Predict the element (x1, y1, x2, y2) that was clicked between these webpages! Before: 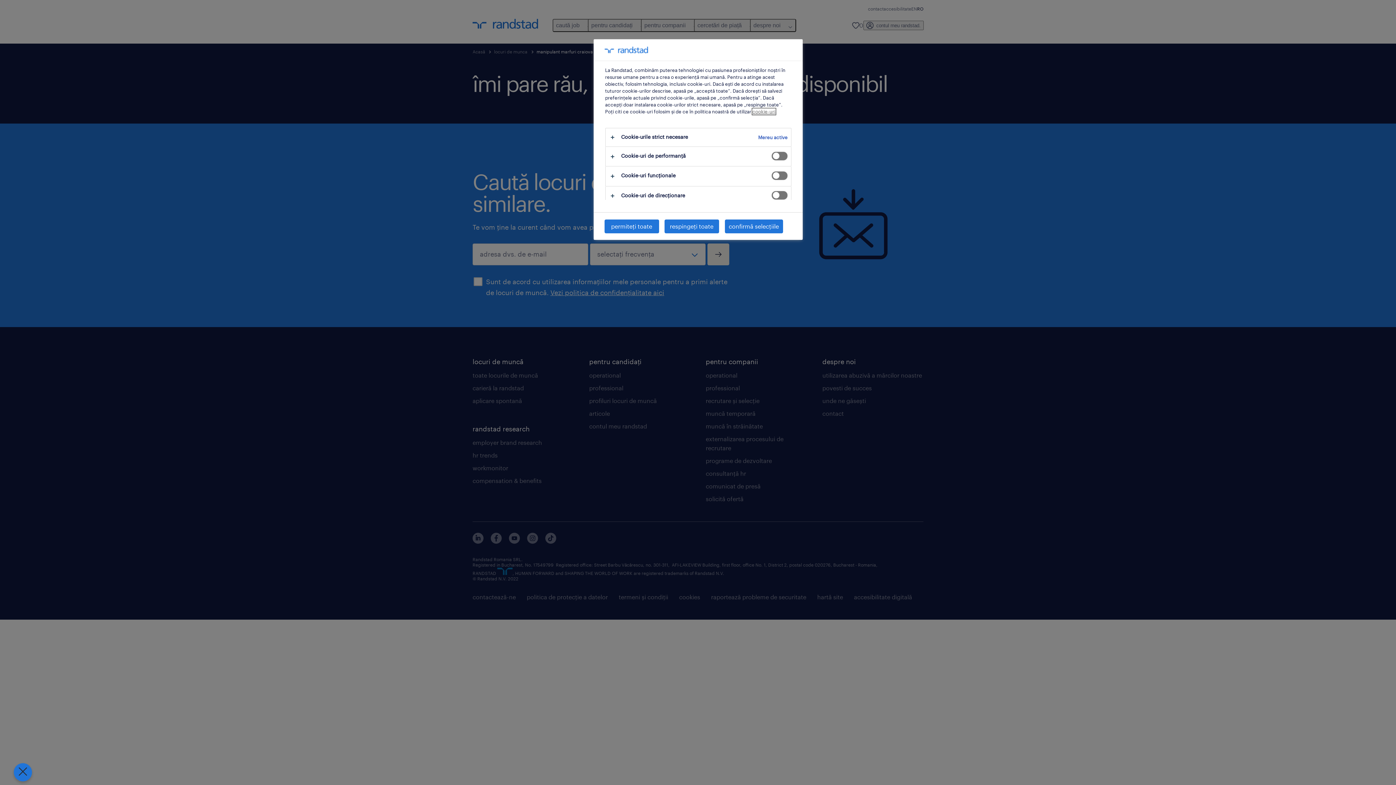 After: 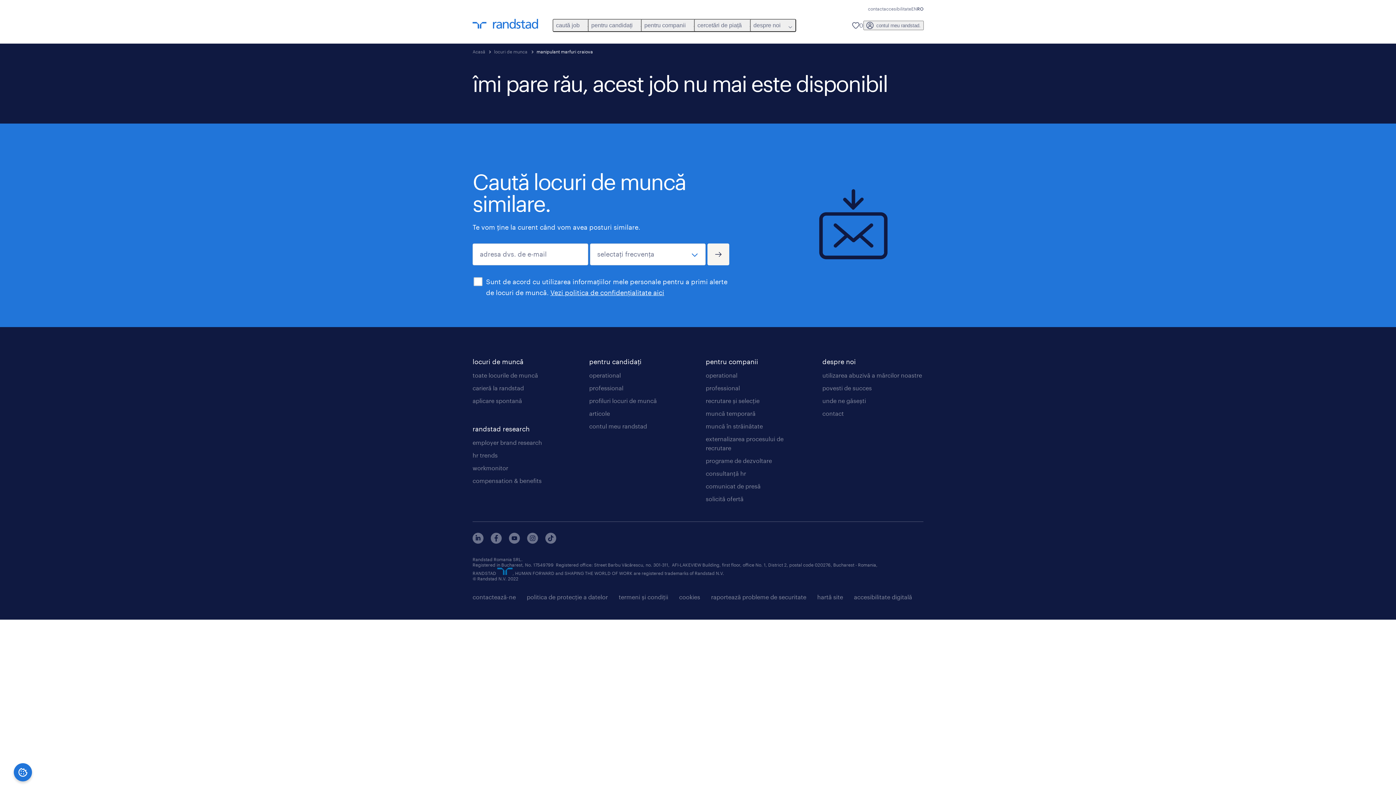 Action: label: respingeți toate bbox: (664, 219, 719, 233)